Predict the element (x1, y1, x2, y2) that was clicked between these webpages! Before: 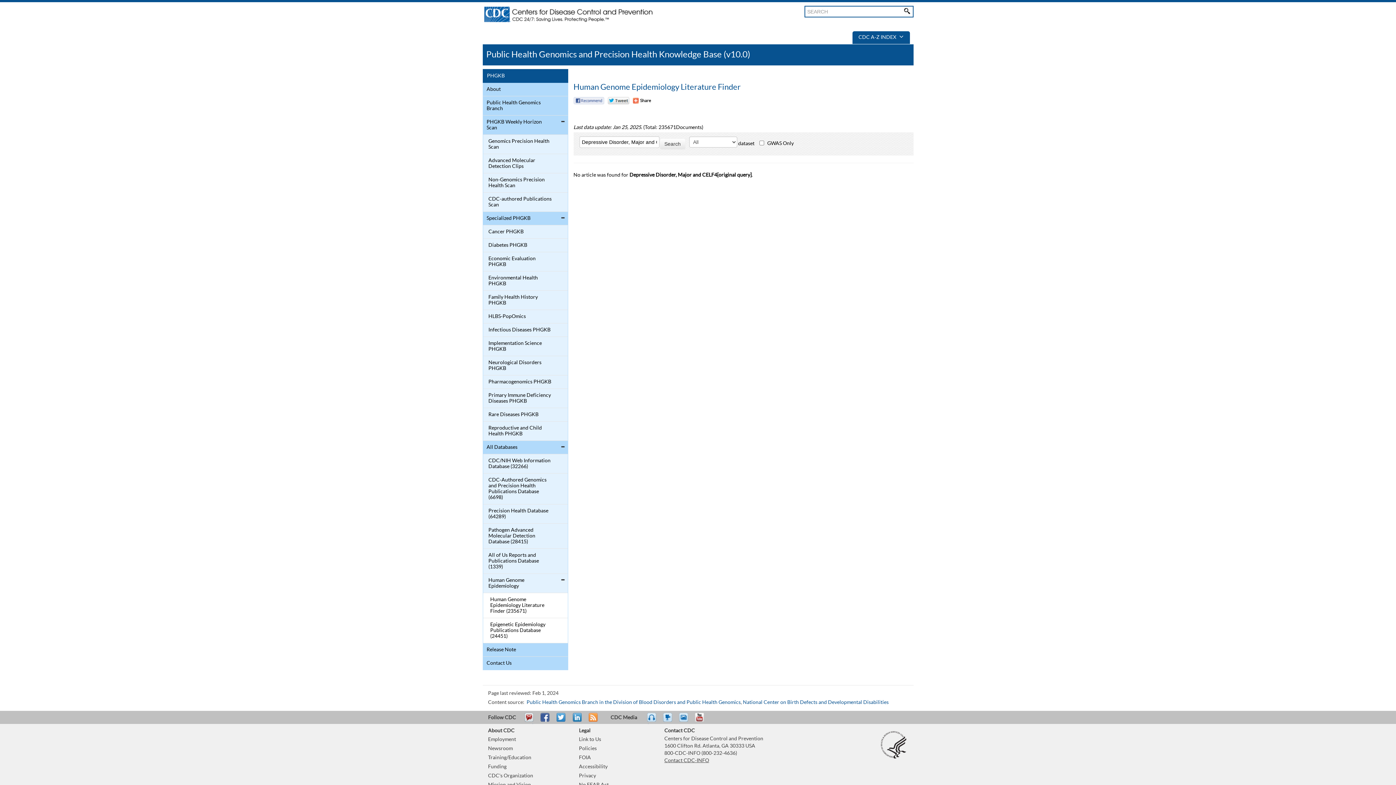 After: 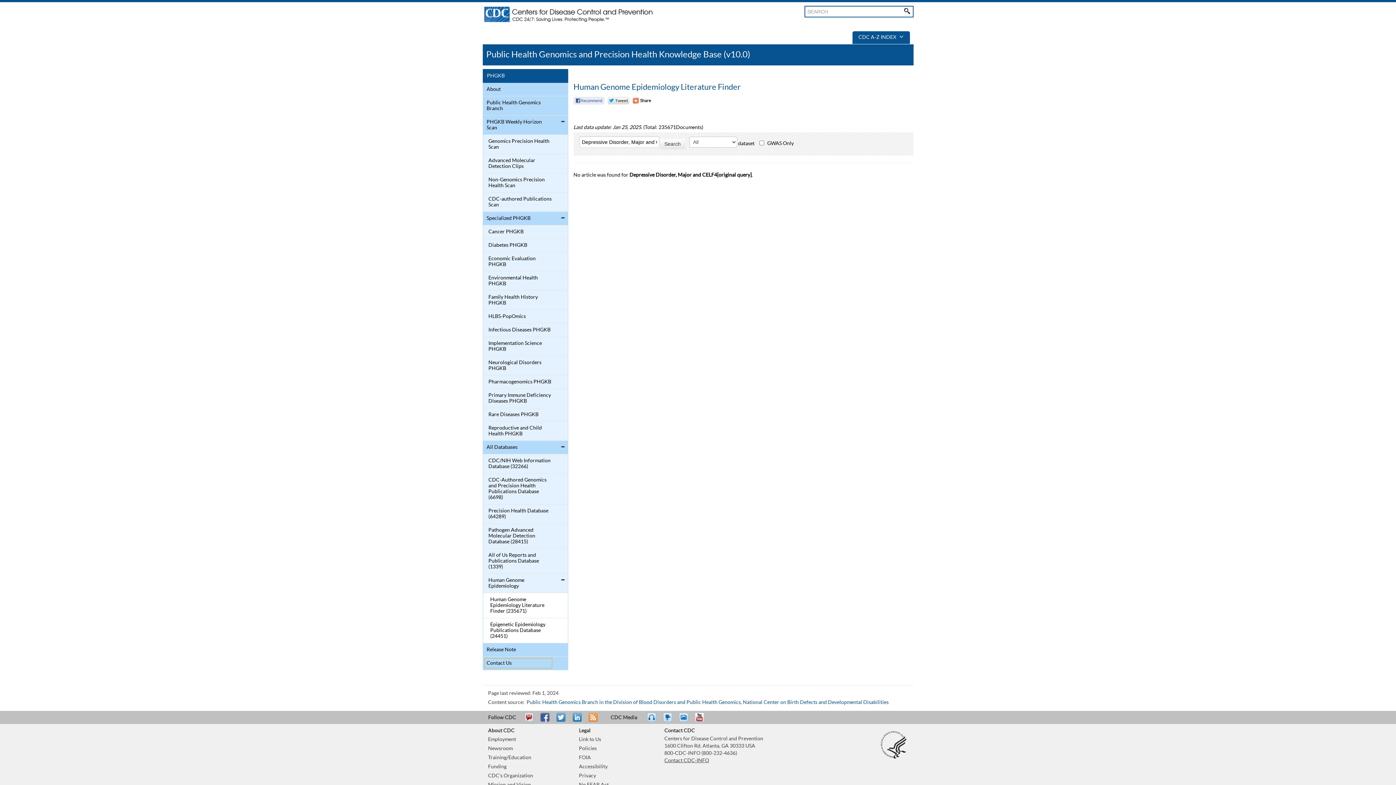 Action: bbox: (484, 658, 552, 668) label: Contact Us